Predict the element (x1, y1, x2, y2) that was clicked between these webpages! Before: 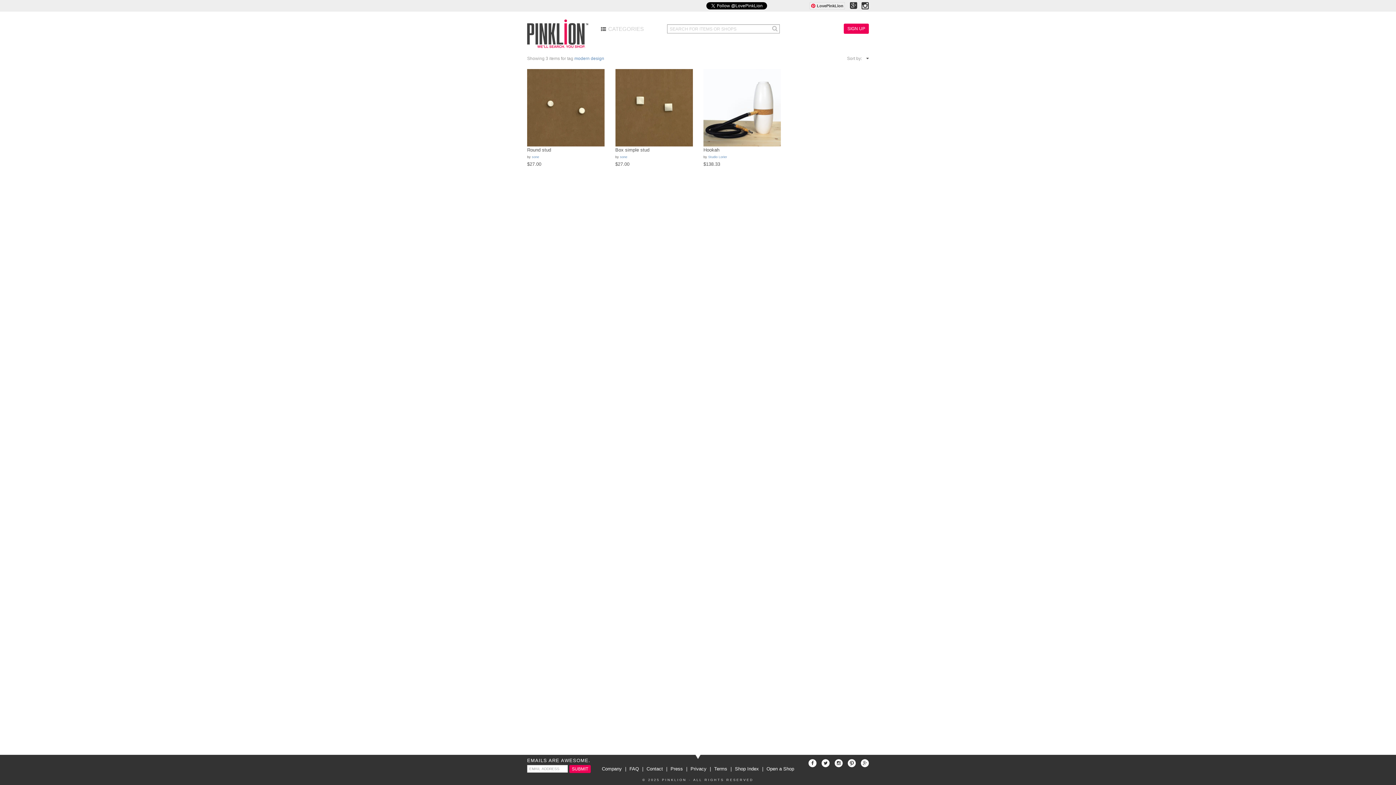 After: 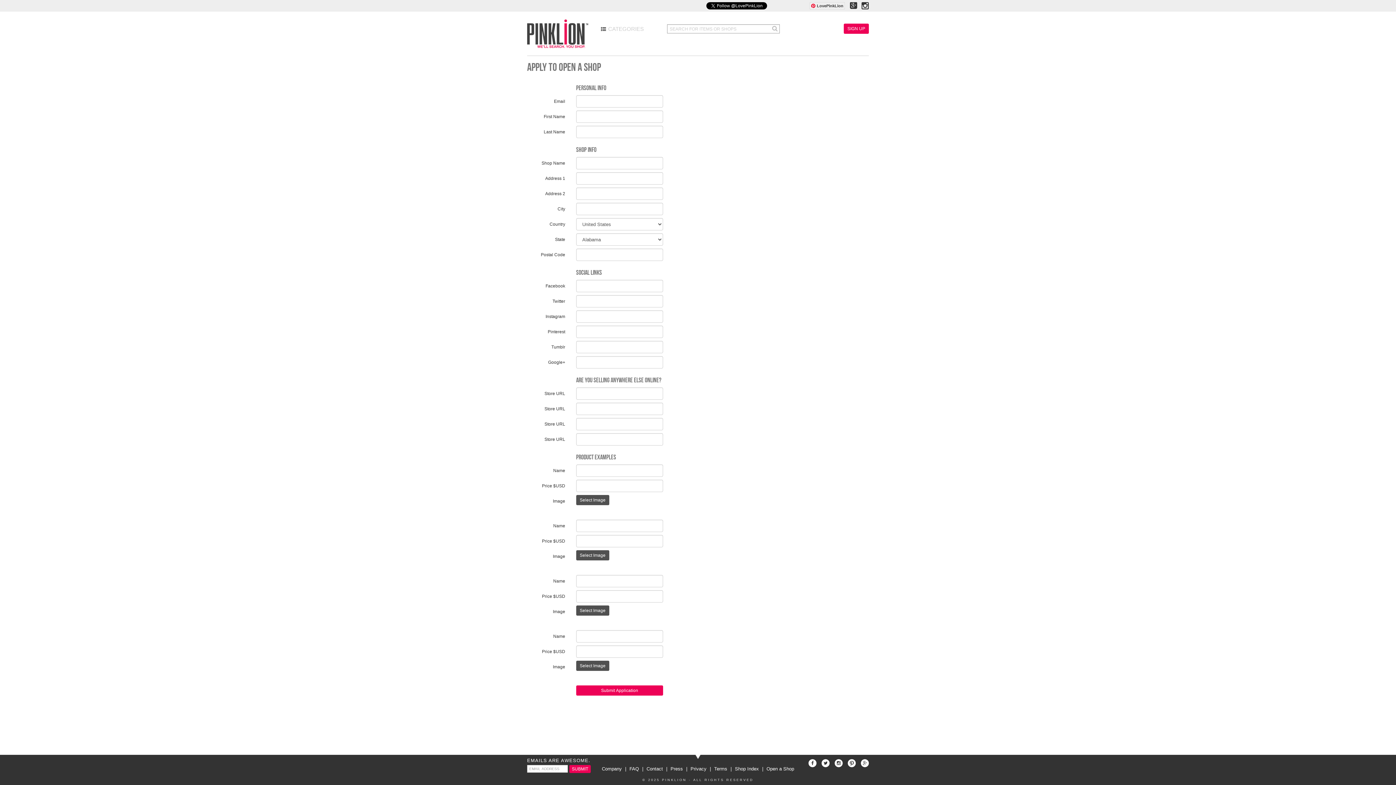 Action: bbox: (764, 766, 796, 772) label: Open a Shop